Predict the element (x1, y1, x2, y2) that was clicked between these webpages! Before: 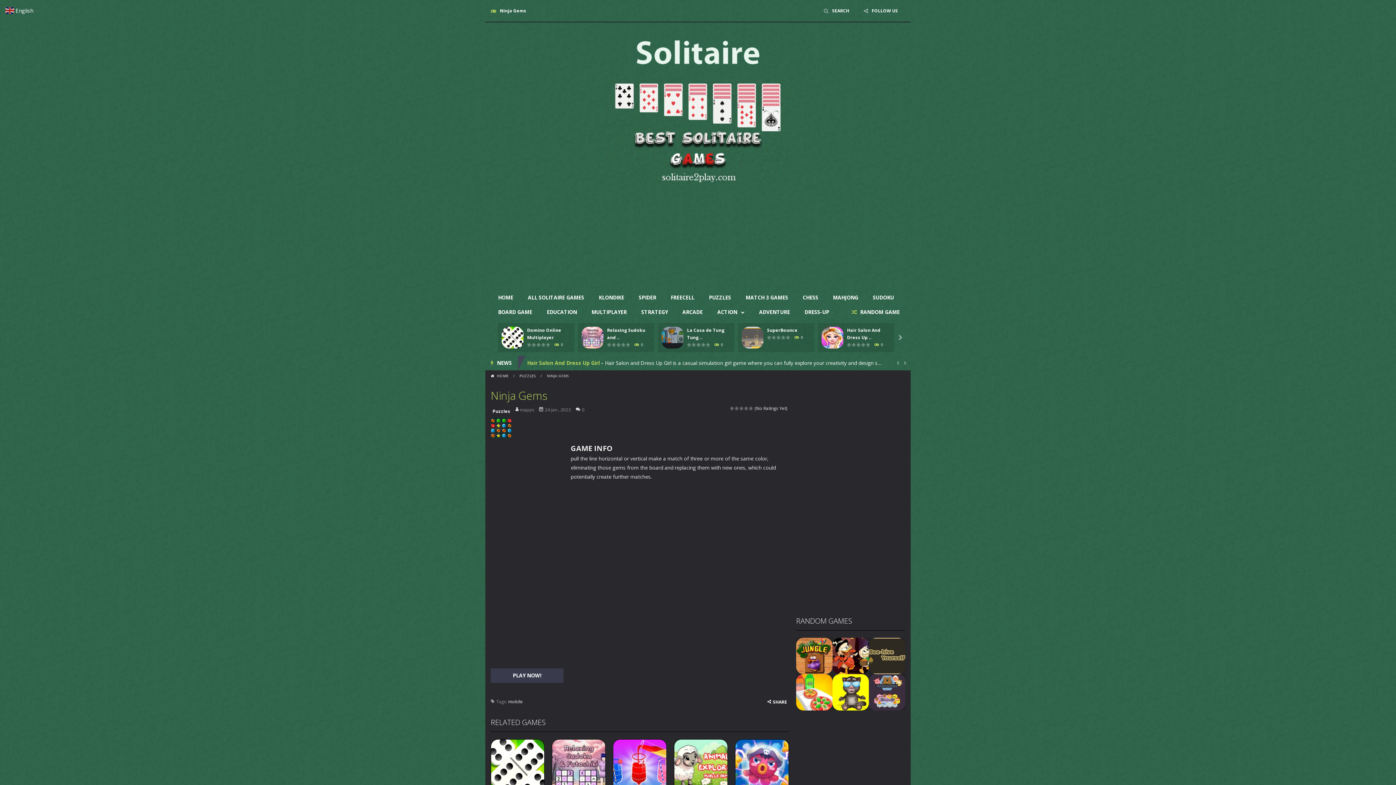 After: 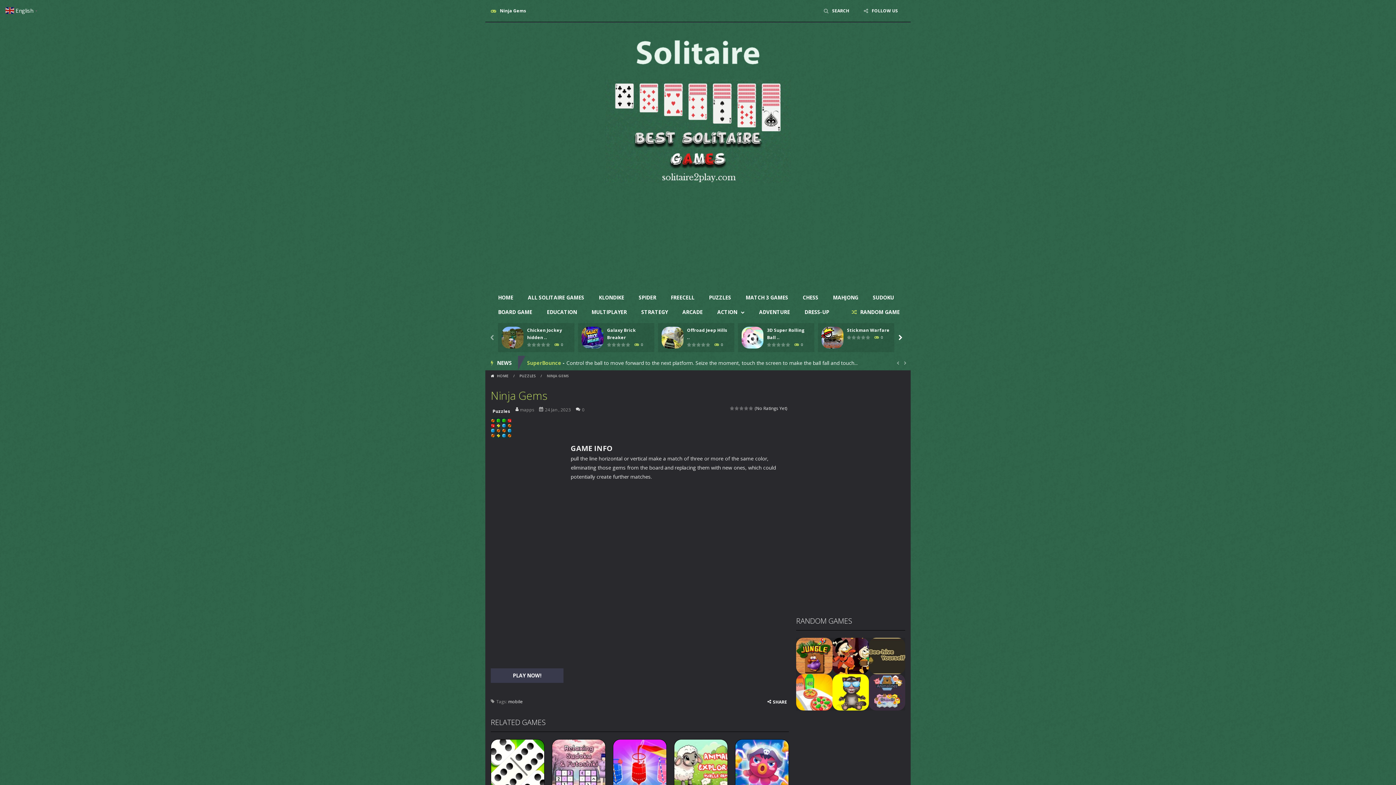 Action: label:  bbox: (897, 334, 904, 341)